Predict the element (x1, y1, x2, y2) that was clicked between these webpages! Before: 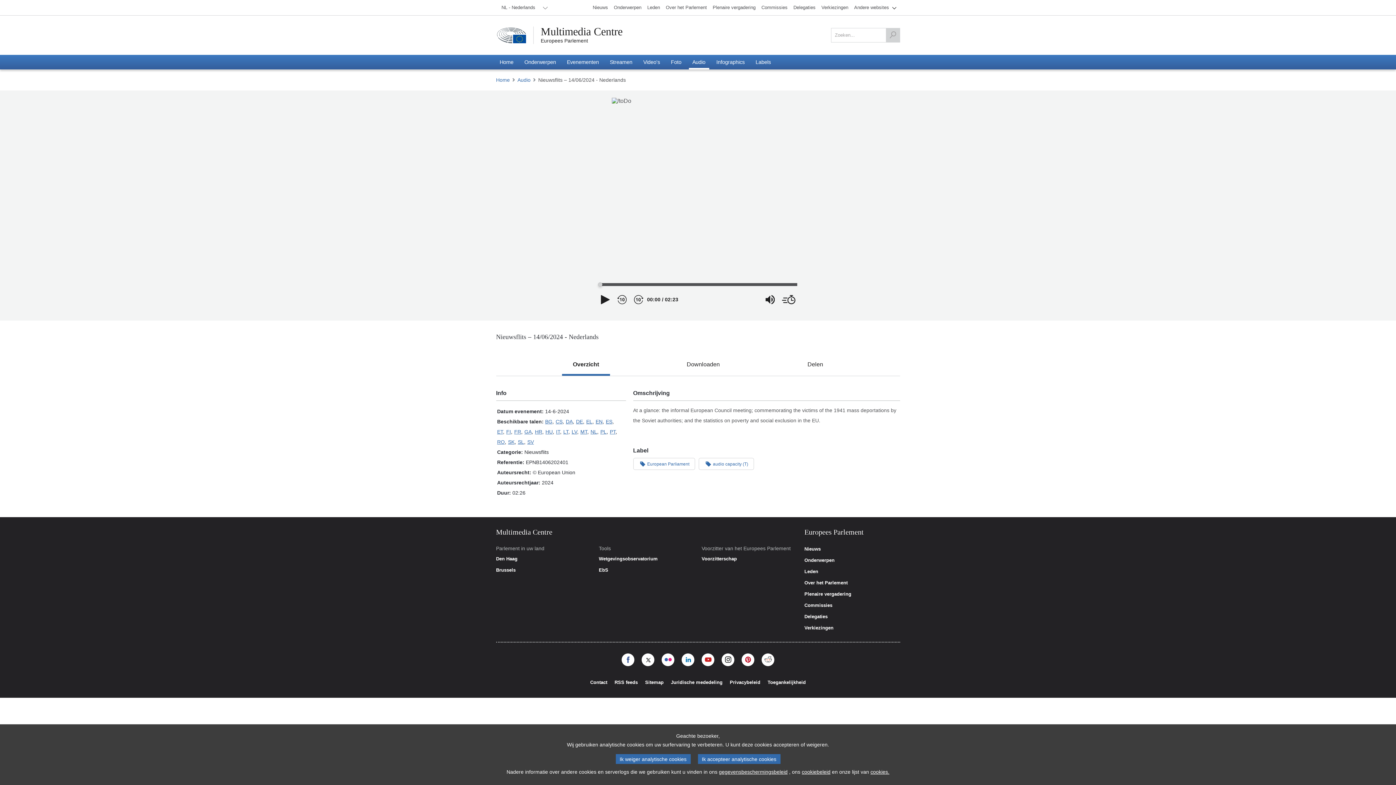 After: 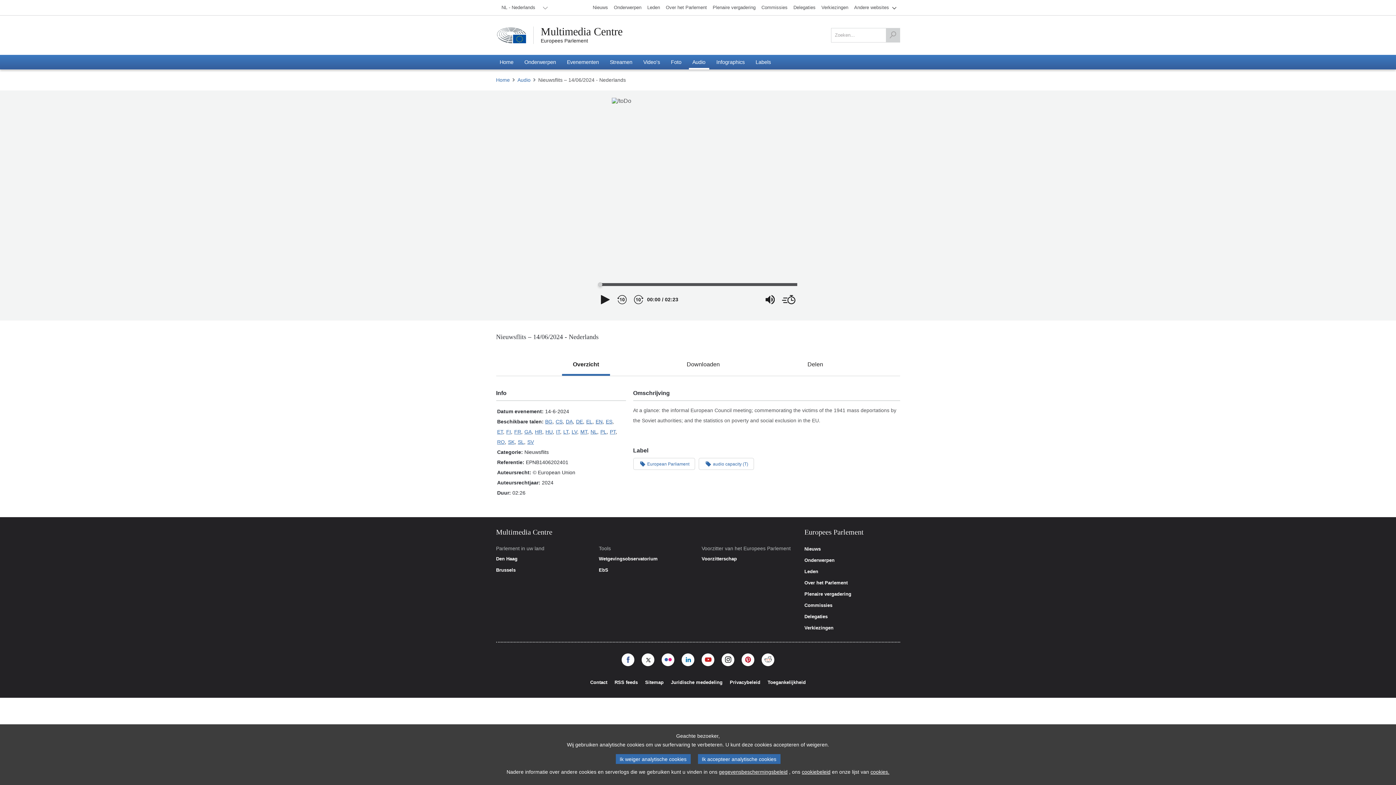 Action: bbox: (681, 653, 694, 666)